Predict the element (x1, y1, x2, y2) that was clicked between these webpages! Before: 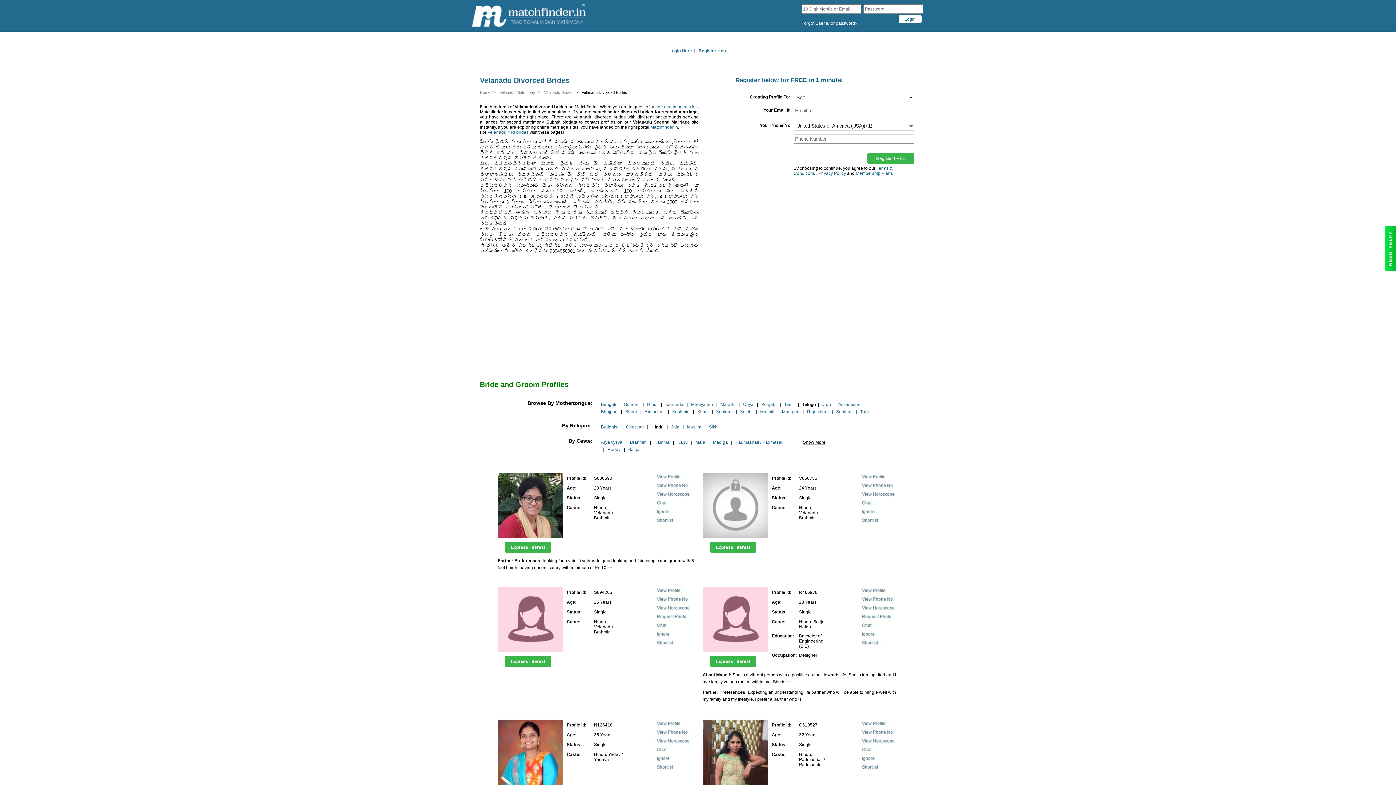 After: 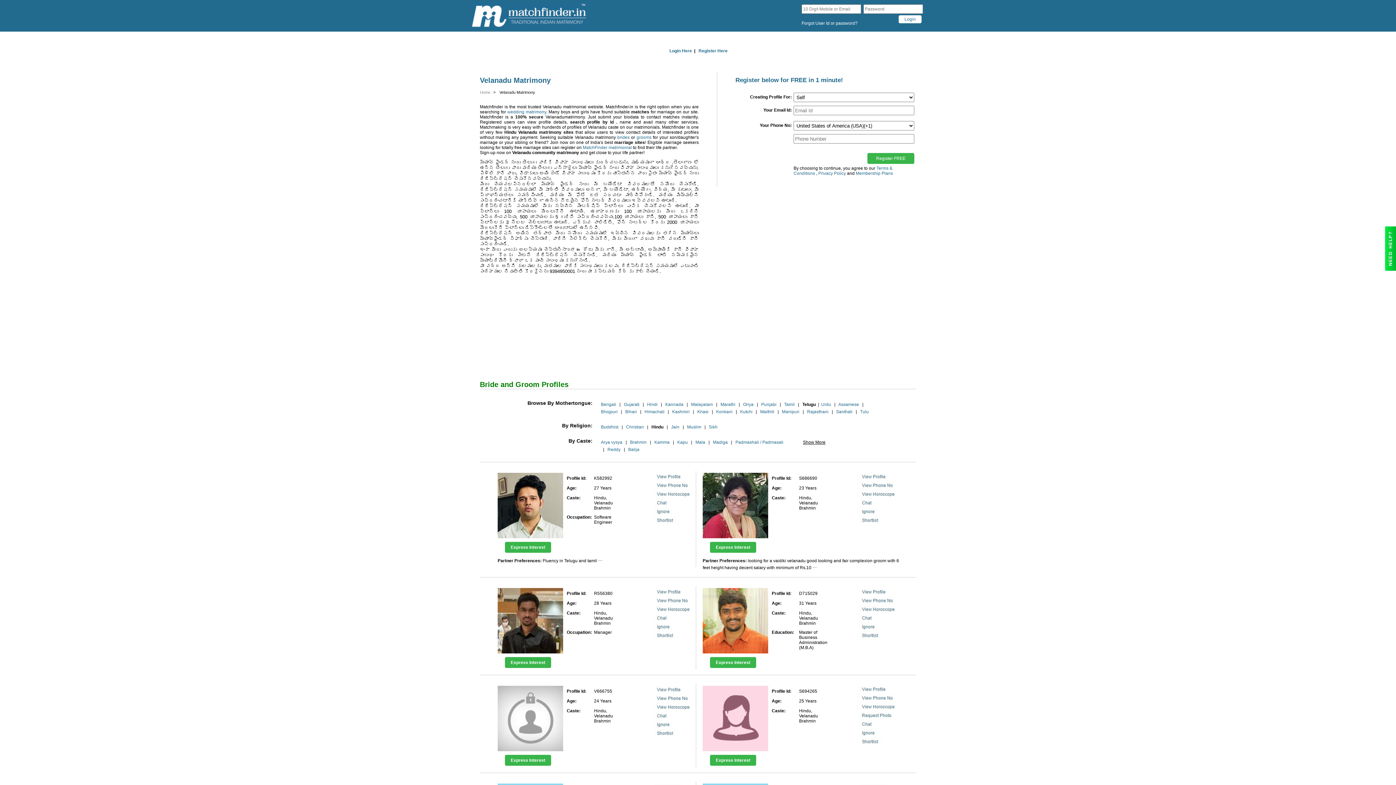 Action: bbox: (499, 90, 535, 94) label: Velanadu Matrimony